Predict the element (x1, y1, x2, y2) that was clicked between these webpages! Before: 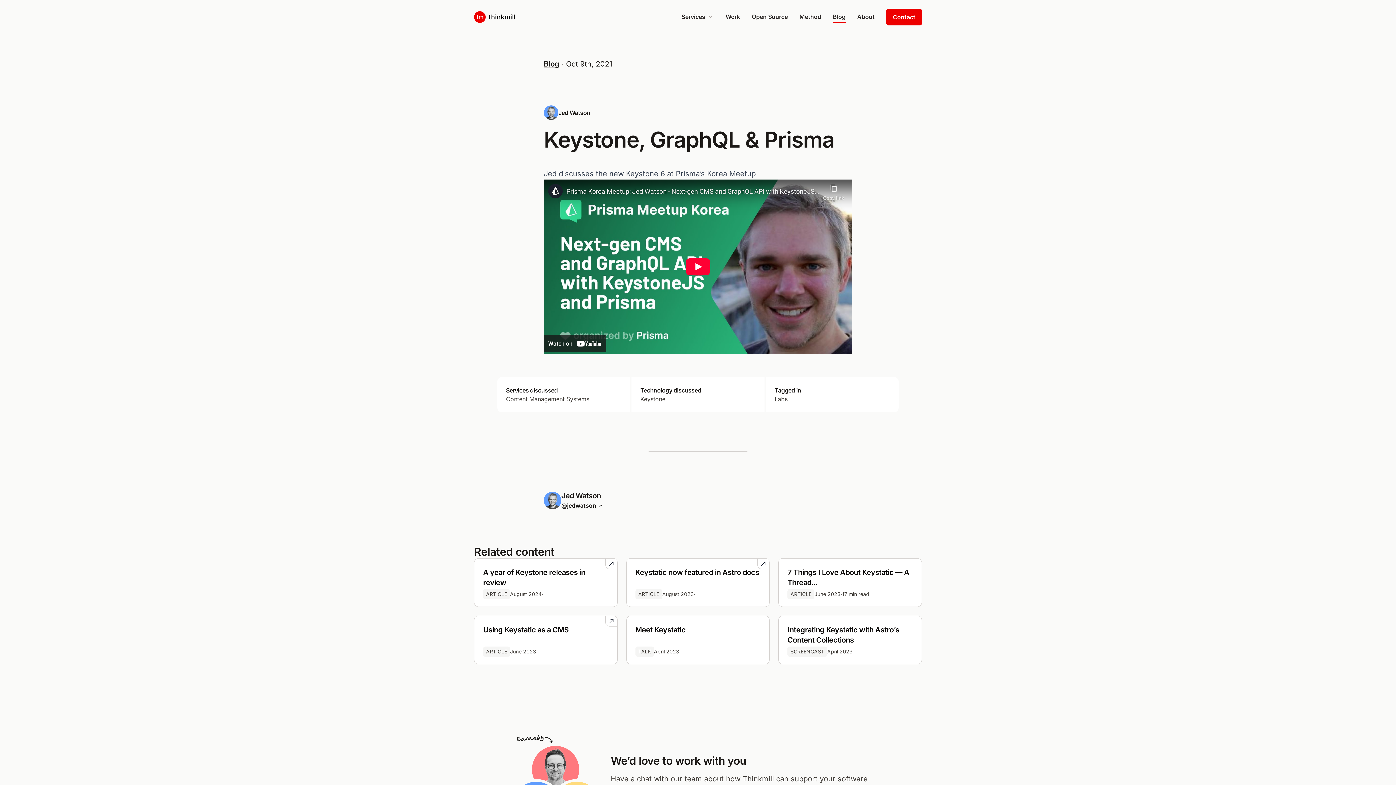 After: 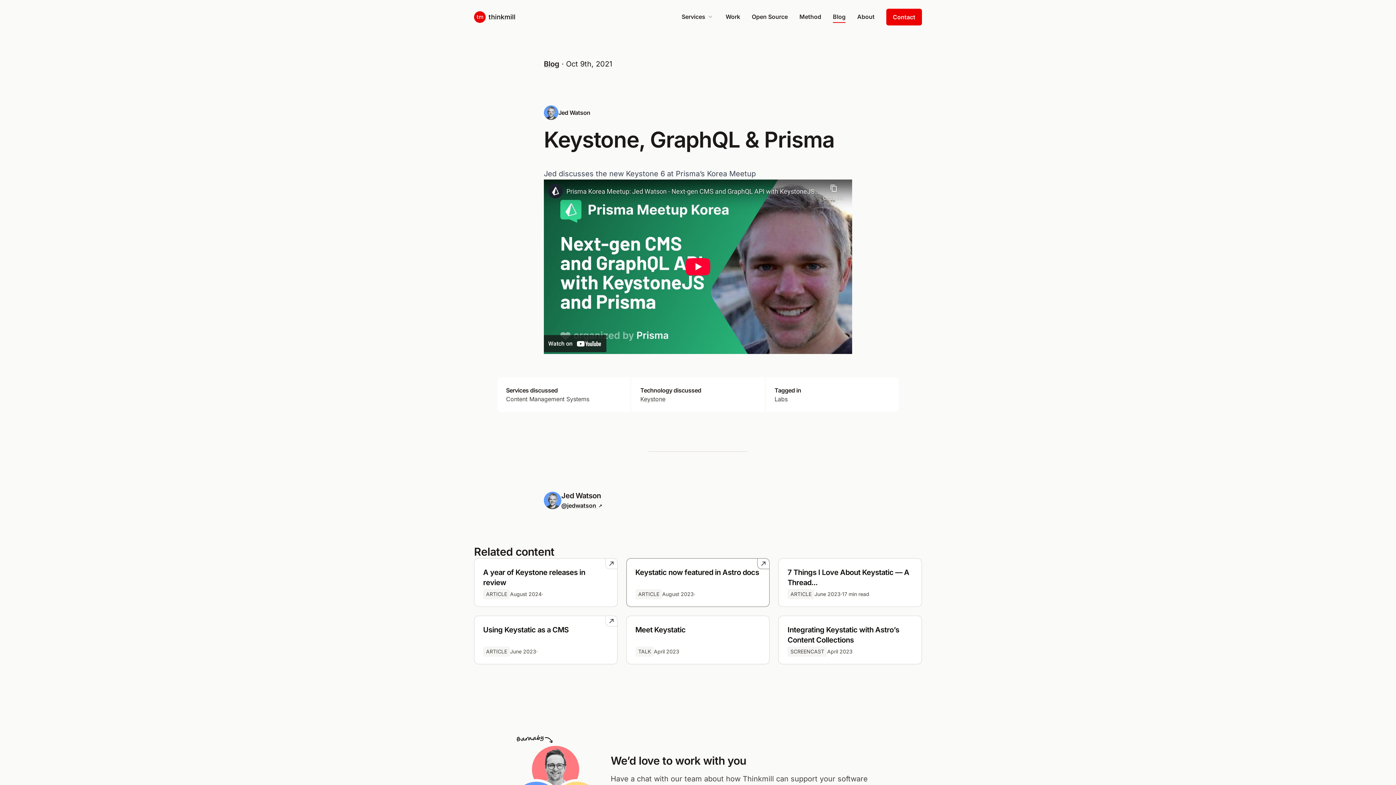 Action: label: Keystatic now featured in Astro docs

ARTICLE

August 2023
·
(opens in new window) bbox: (626, 558, 769, 607)